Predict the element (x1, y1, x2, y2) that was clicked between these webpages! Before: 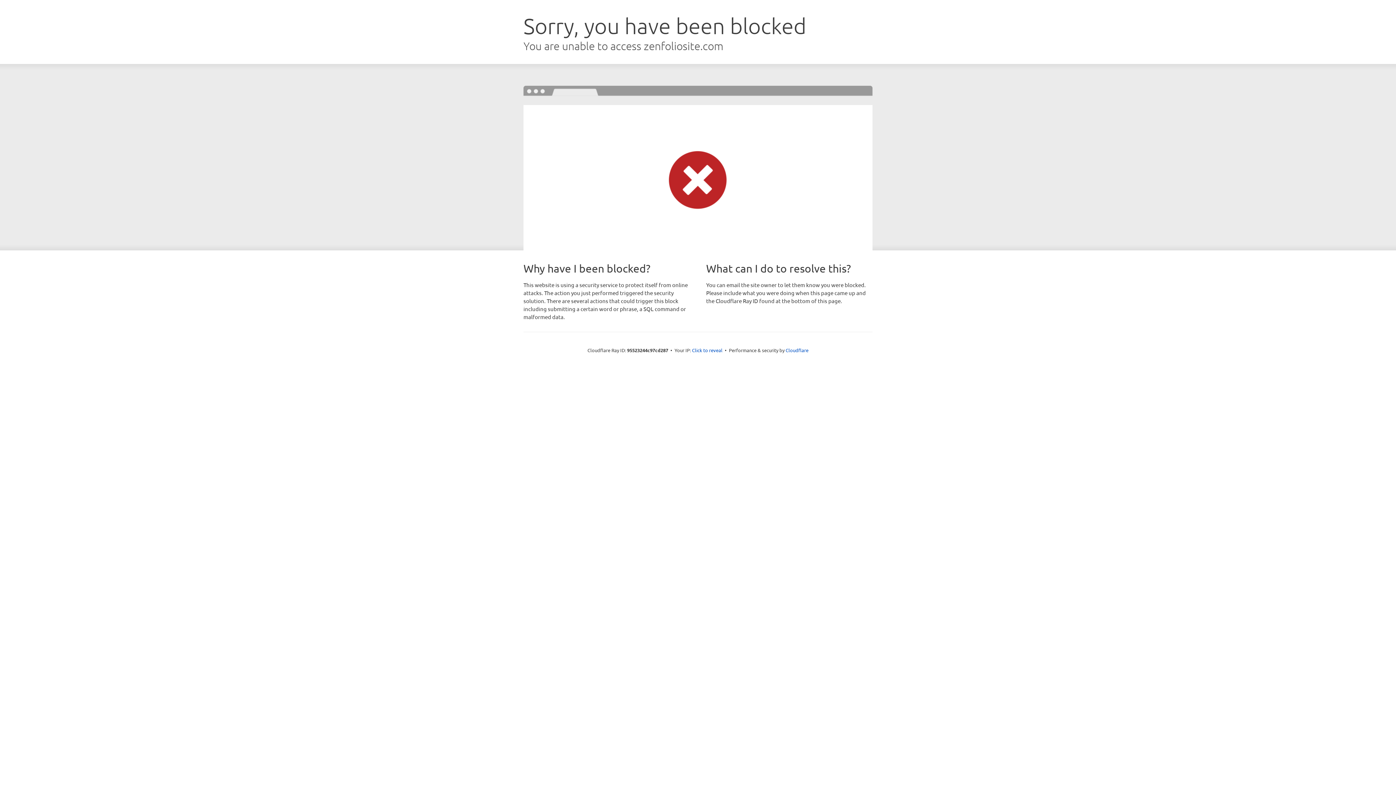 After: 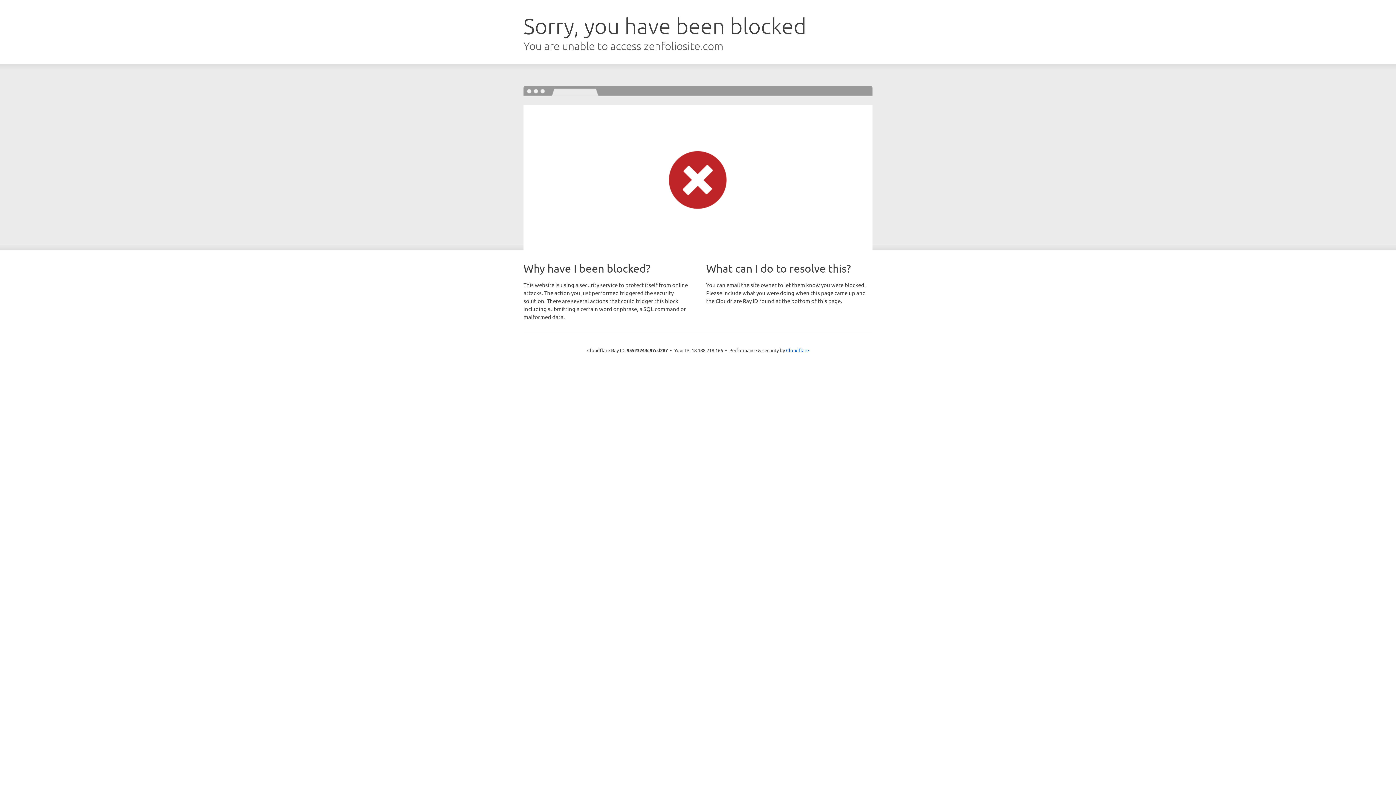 Action: label: Click to reveal bbox: (692, 346, 722, 353)